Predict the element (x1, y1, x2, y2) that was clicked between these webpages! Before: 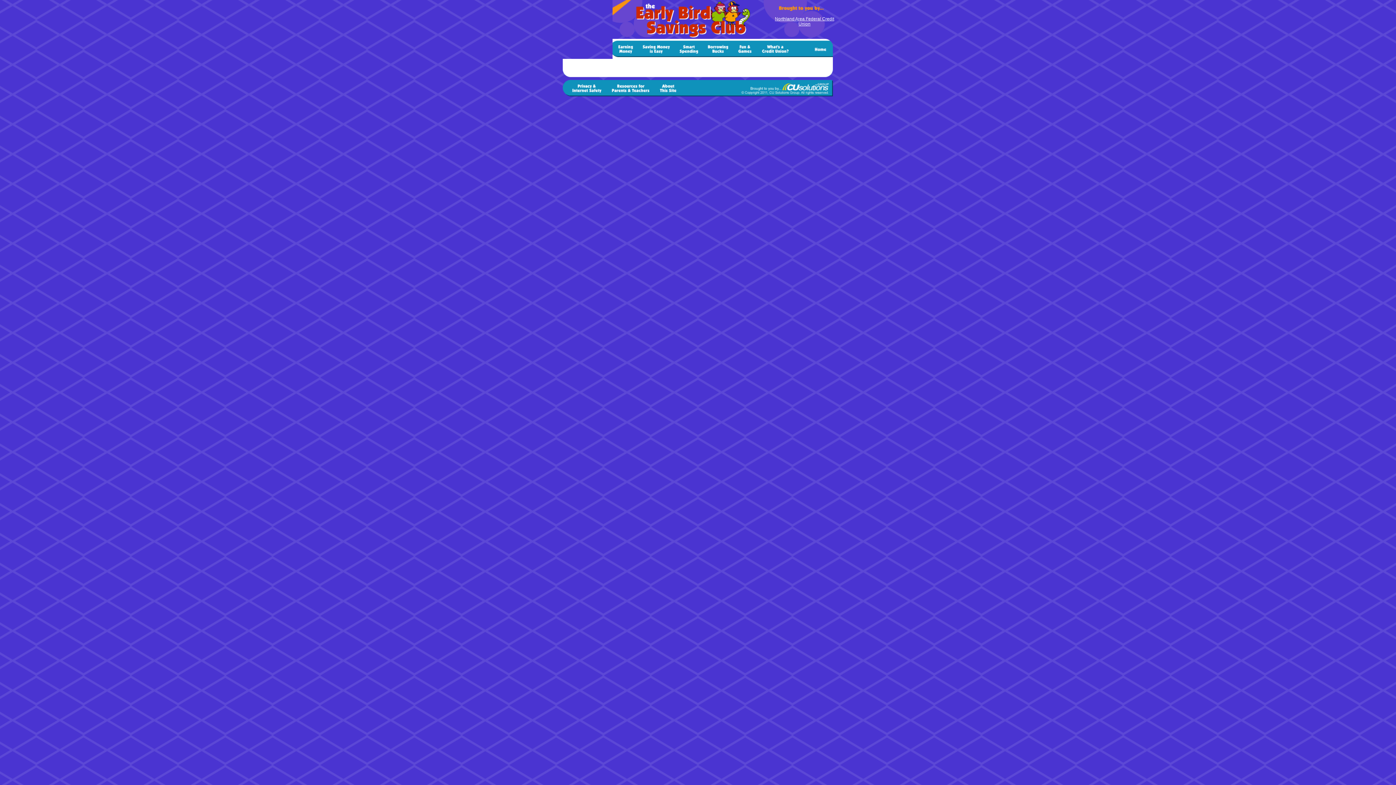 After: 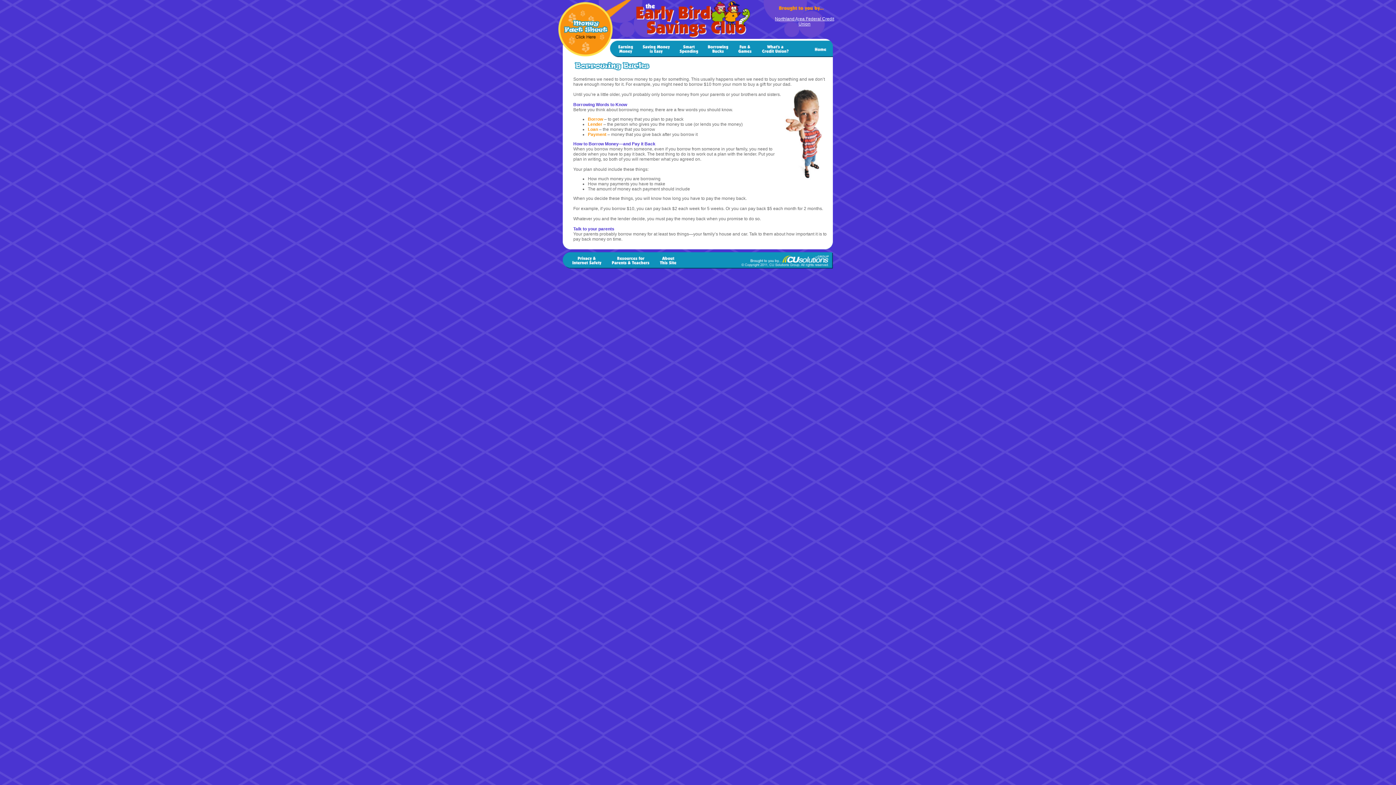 Action: bbox: (703, 54, 732, 60)